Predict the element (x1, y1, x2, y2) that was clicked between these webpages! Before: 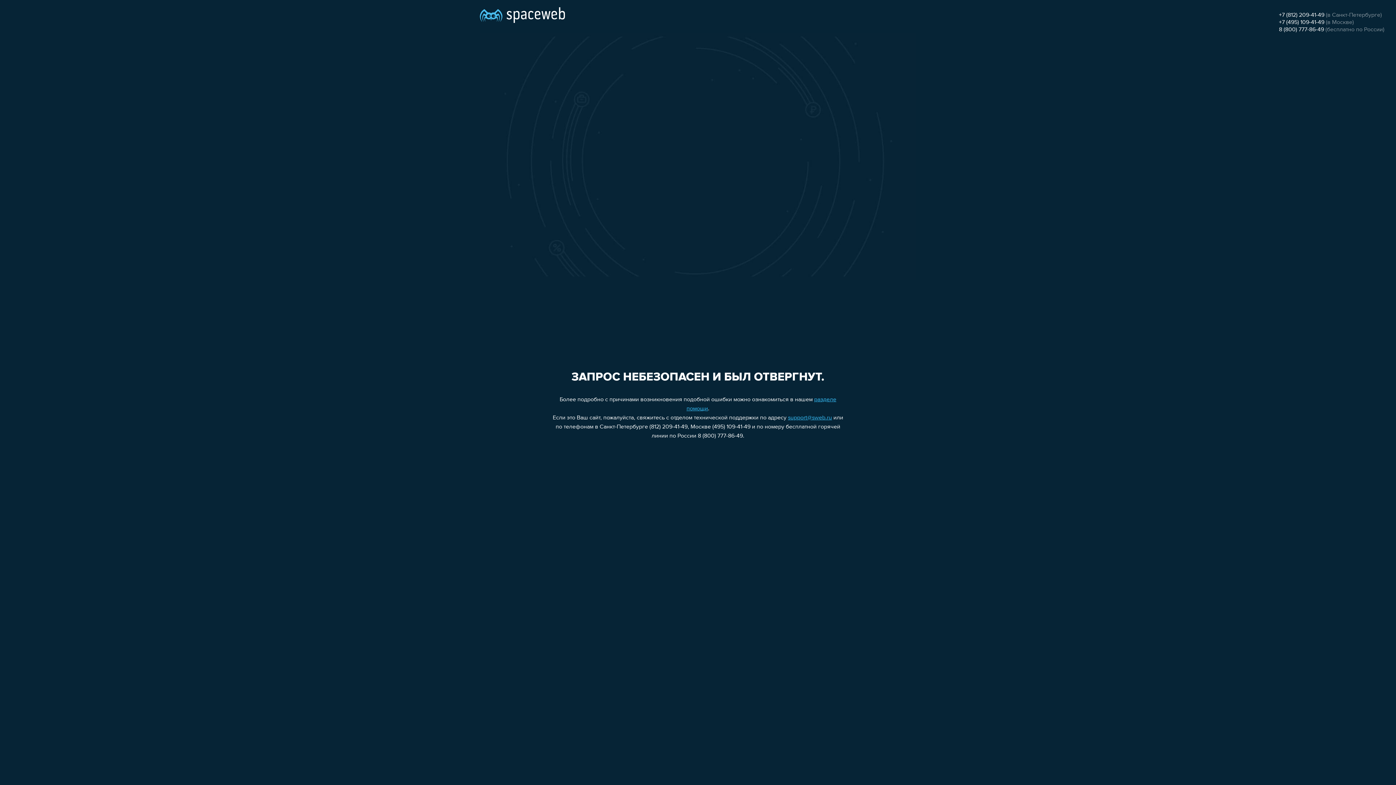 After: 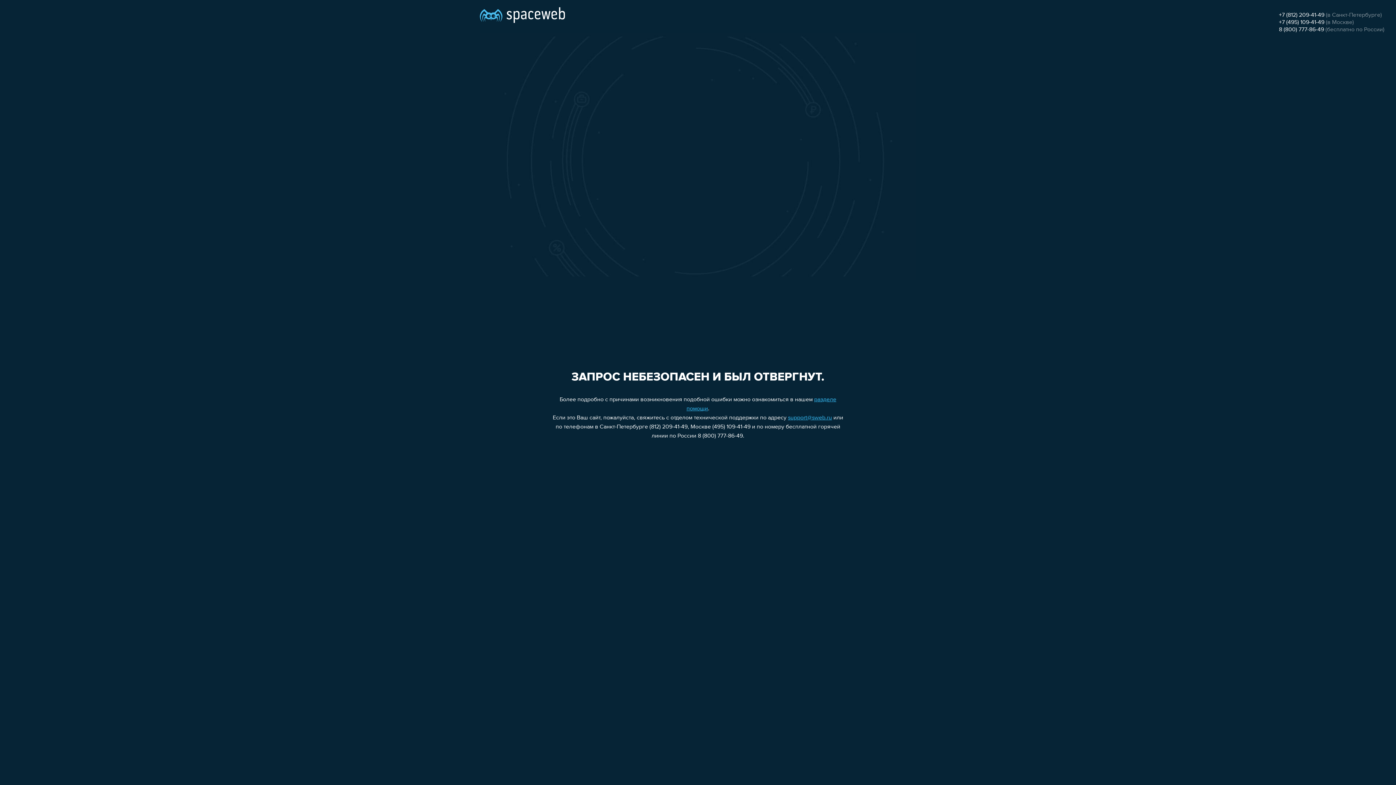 Action: bbox: (788, 415, 832, 421) label: support@sweb.ru